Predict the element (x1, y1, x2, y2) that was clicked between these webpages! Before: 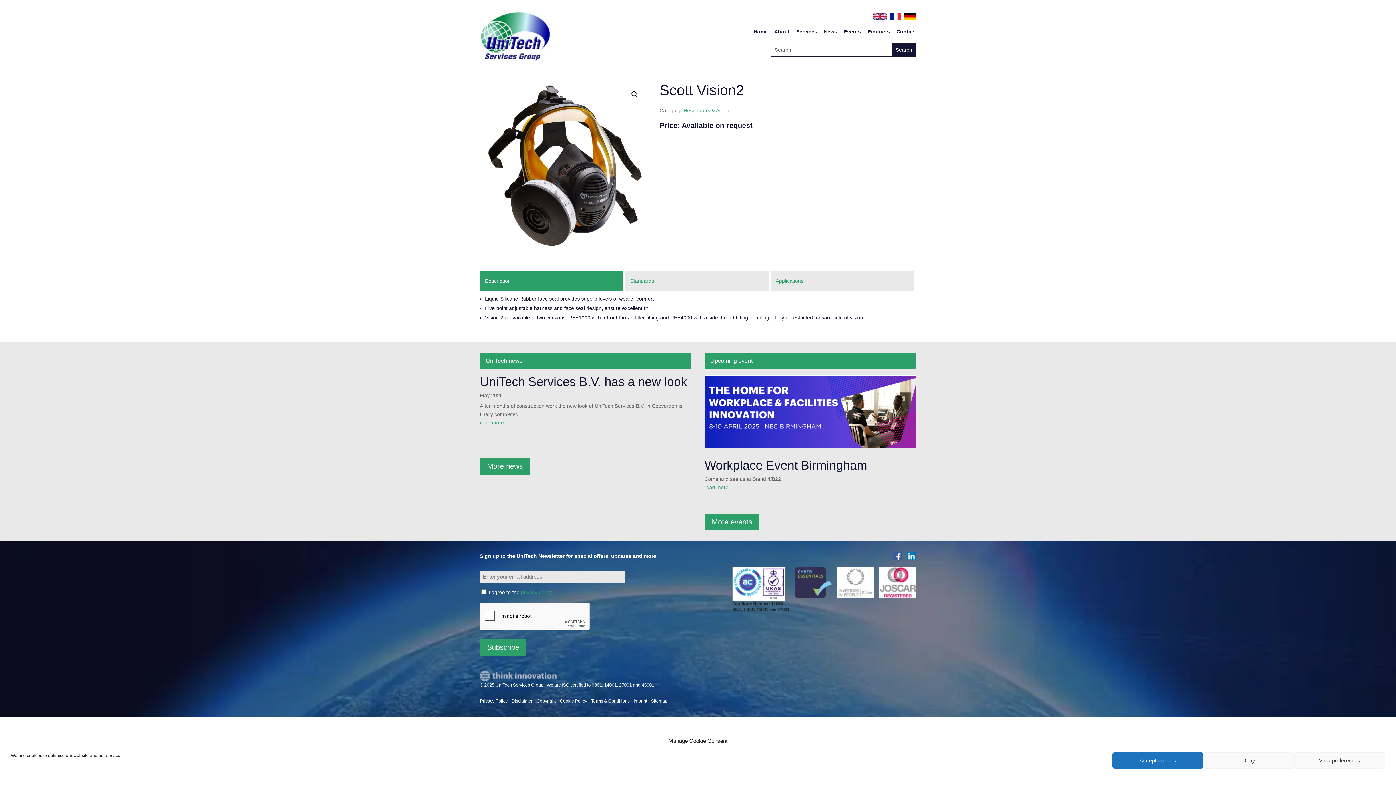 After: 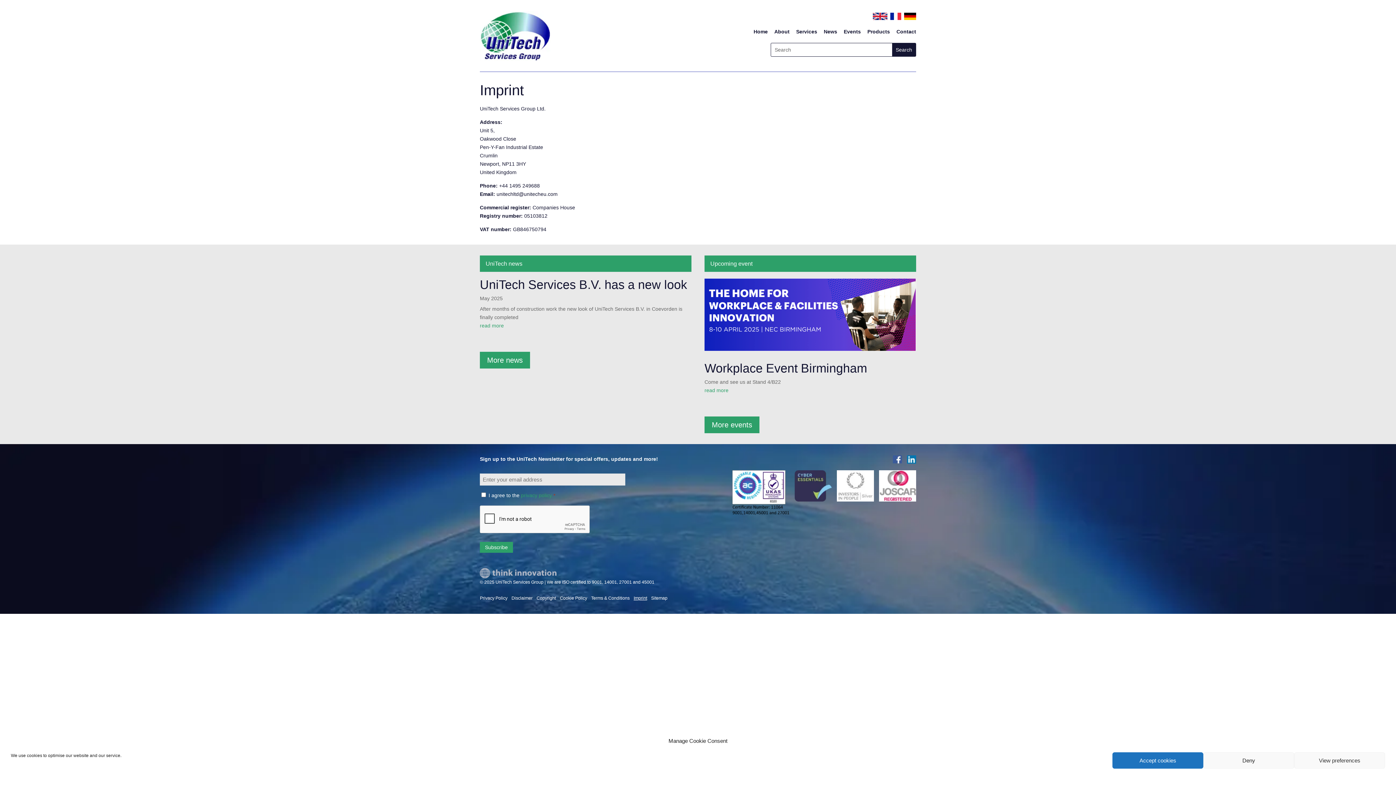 Action: label: Imprint bbox: (633, 698, 647, 703)